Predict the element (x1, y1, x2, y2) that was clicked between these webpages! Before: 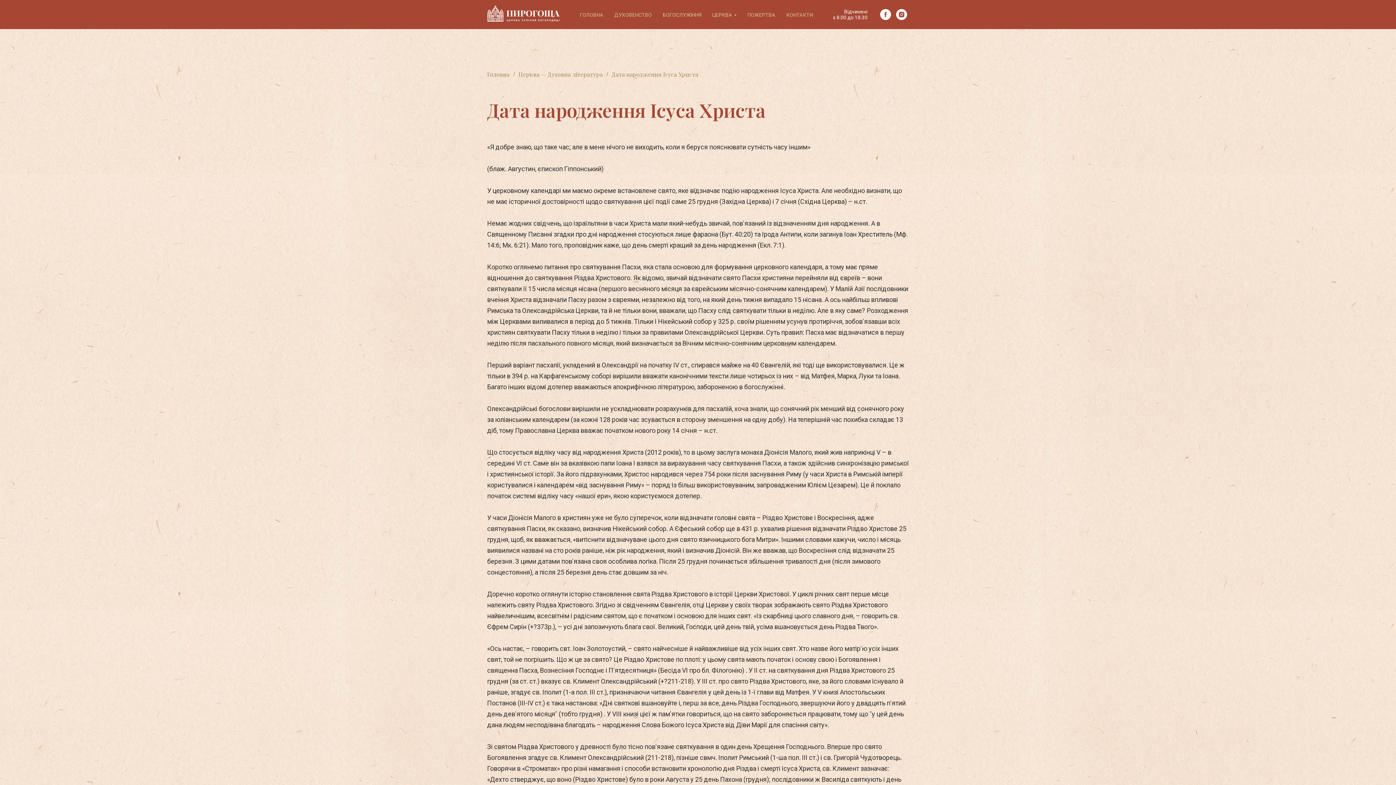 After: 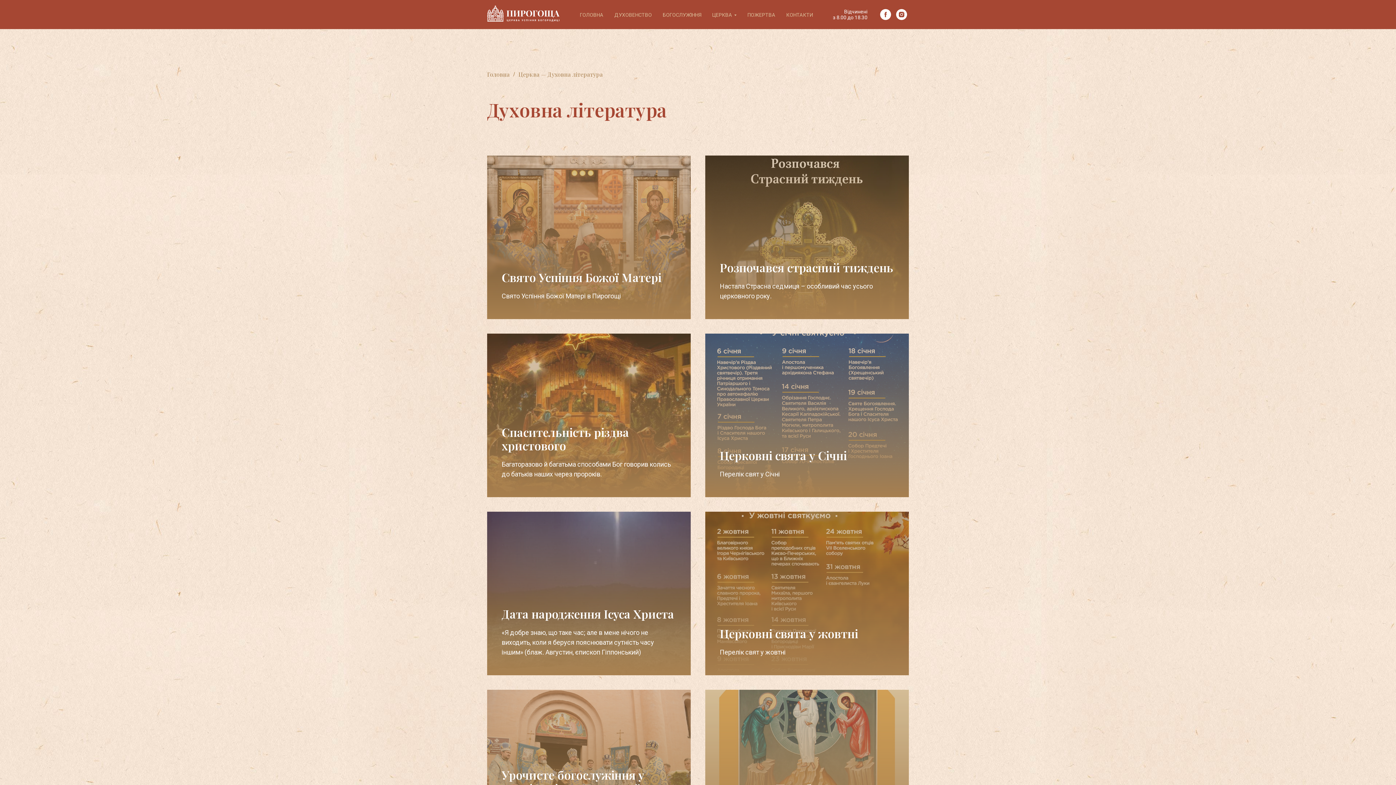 Action: label: Церква — Духовна література bbox: (518, 70, 602, 77)